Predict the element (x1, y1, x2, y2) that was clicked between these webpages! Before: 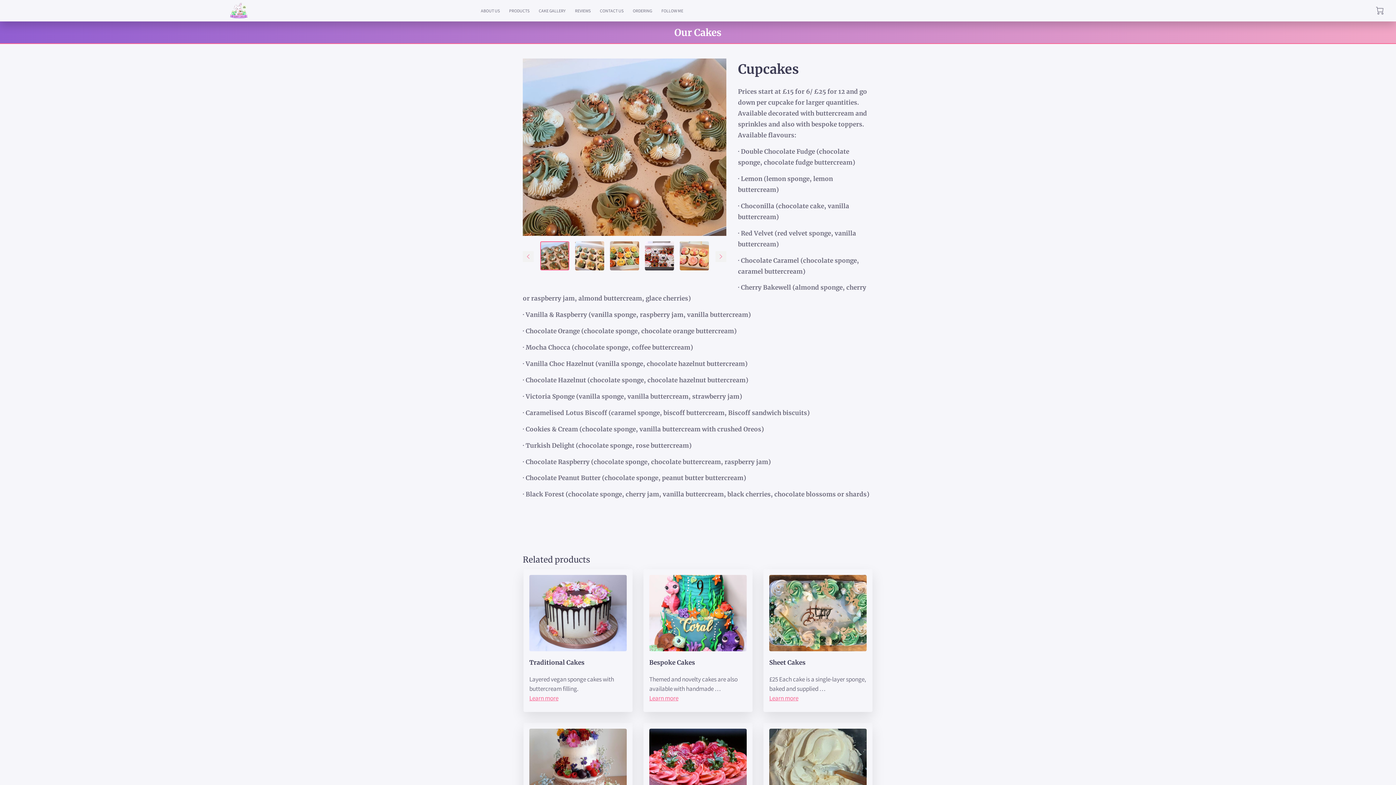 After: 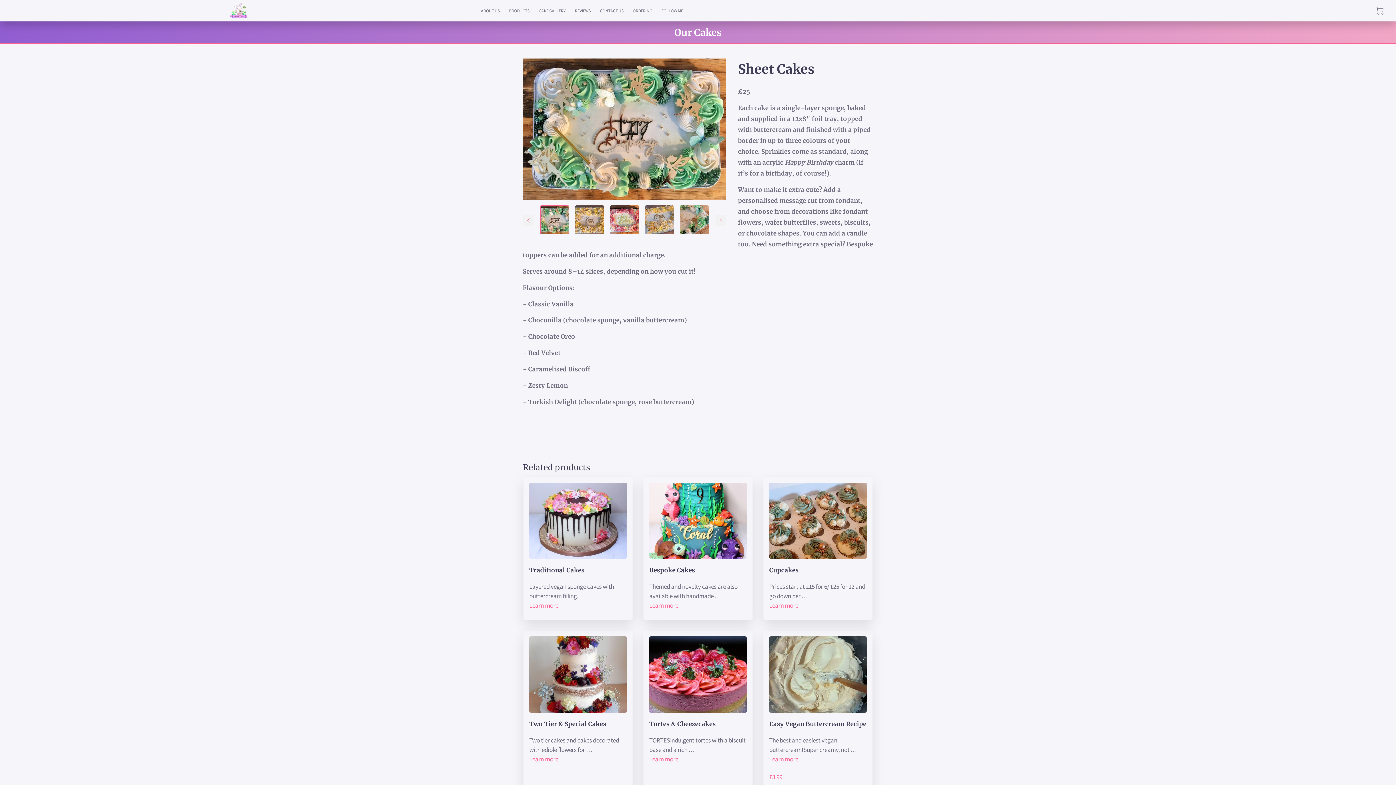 Action: bbox: (769, 694, 798, 702) label: Learn more